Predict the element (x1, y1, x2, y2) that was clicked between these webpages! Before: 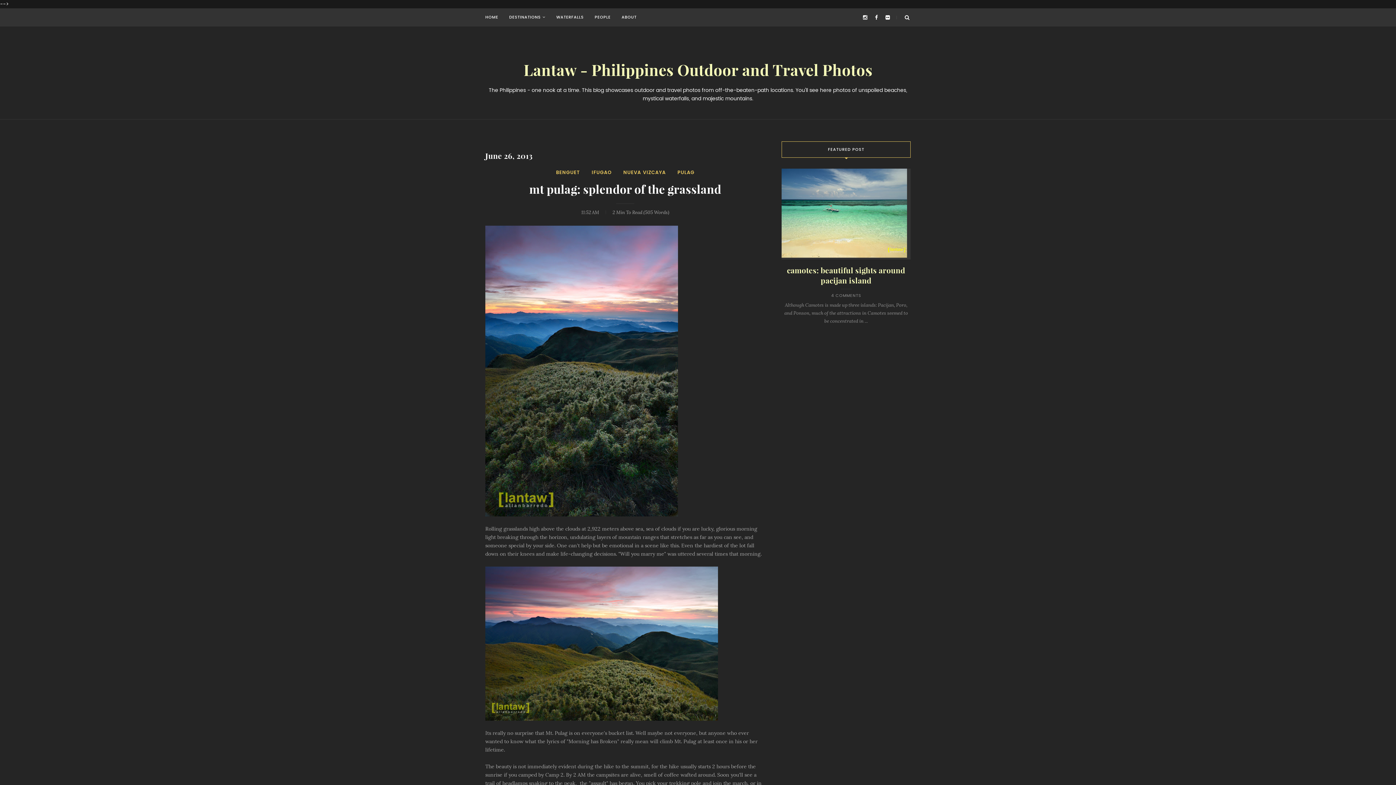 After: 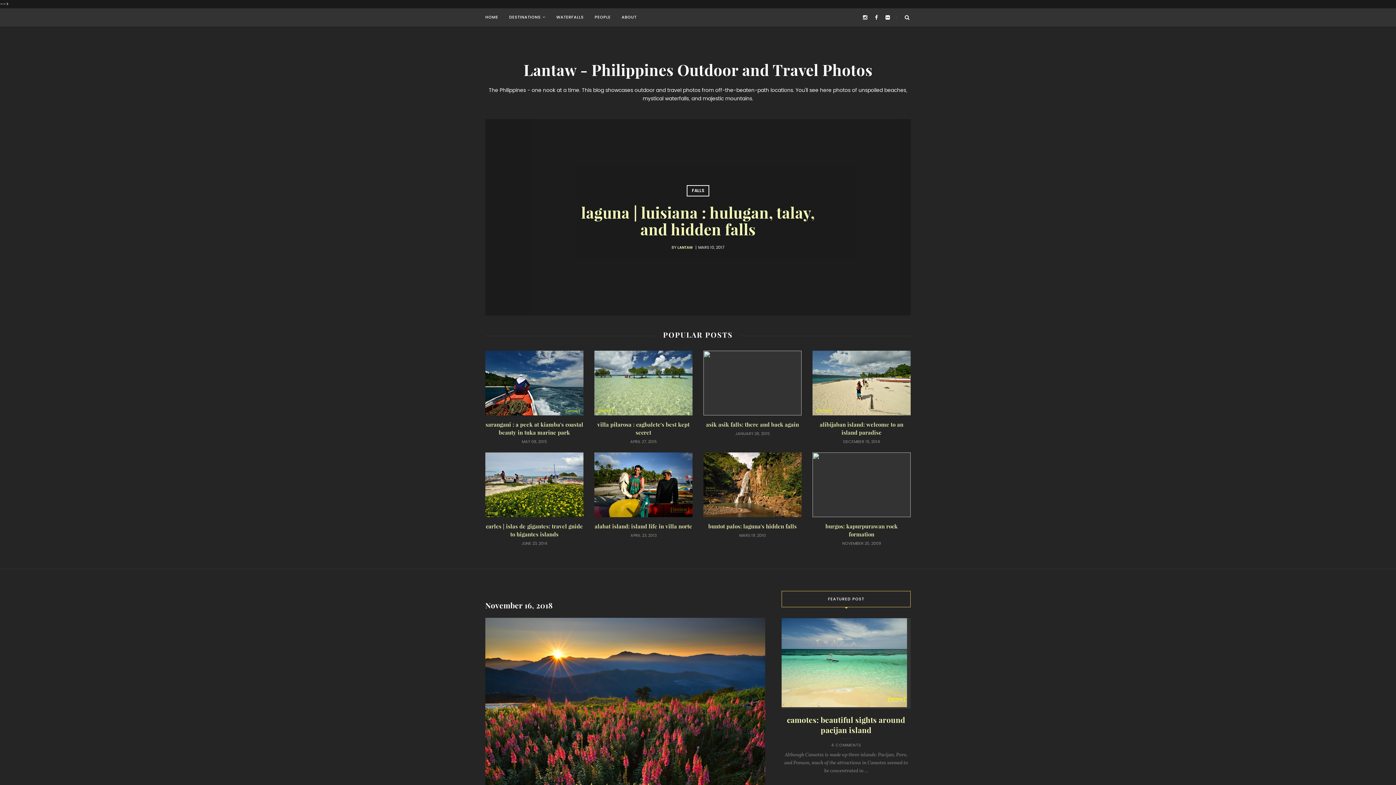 Action: bbox: (485, 8, 498, 26) label: HOME